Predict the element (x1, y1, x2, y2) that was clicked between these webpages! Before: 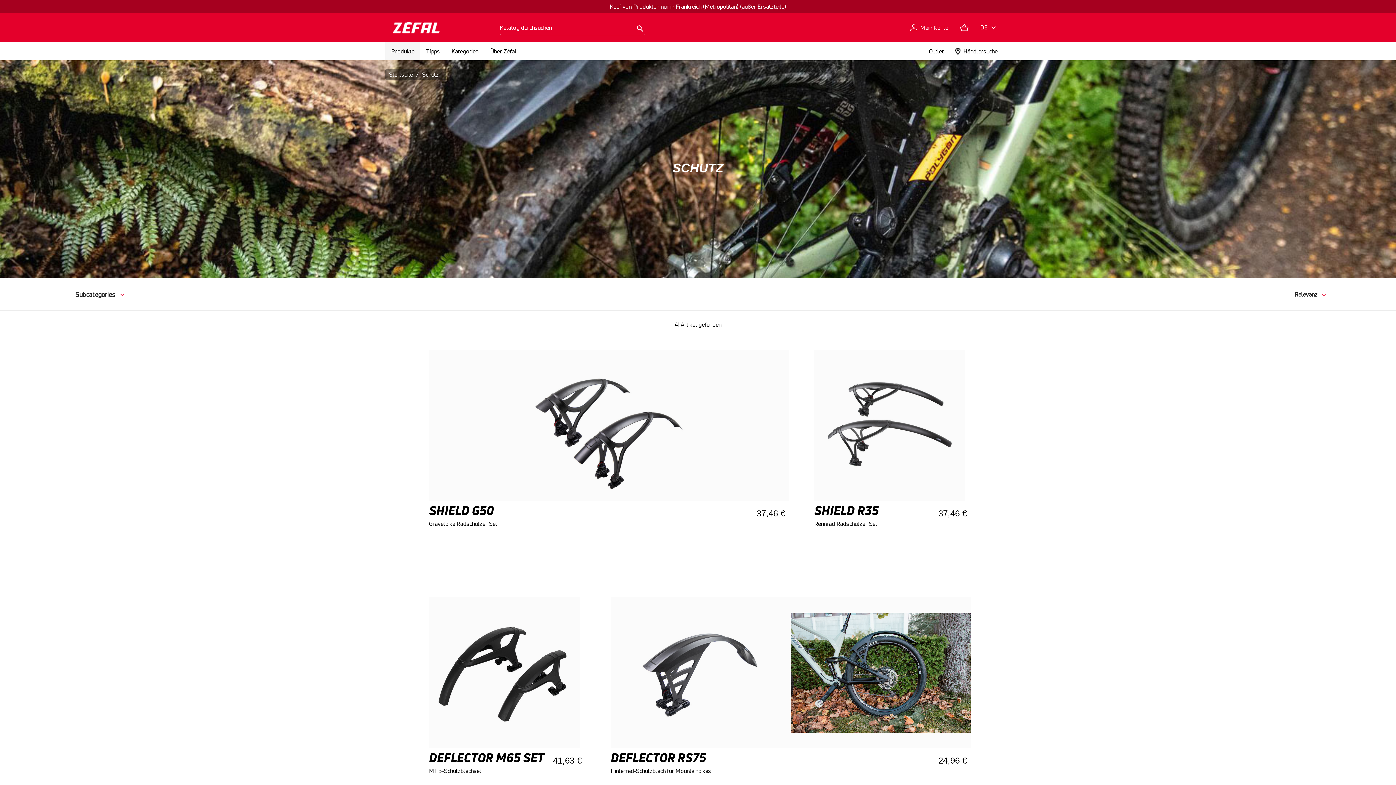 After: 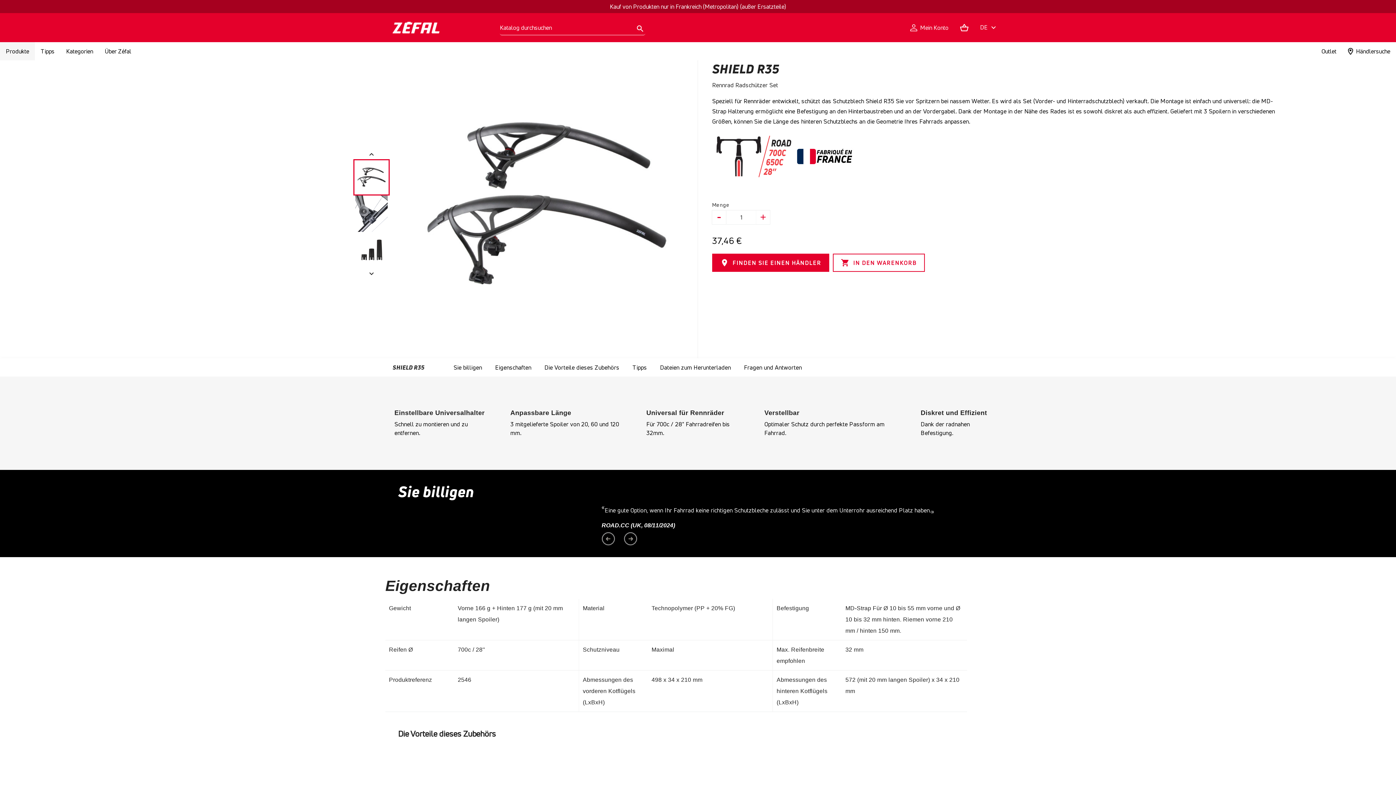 Action: label: SHIELD R35 bbox: (814, 502, 878, 518)